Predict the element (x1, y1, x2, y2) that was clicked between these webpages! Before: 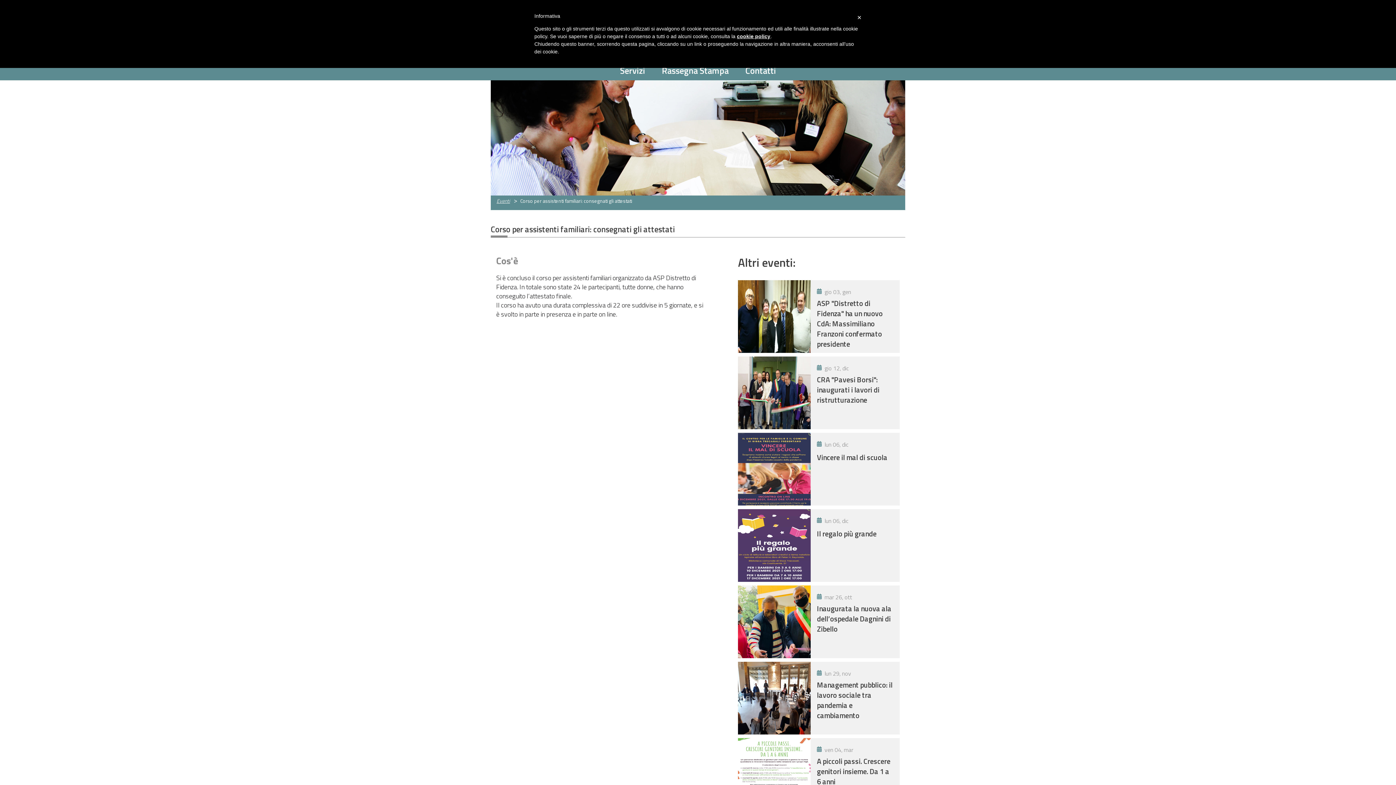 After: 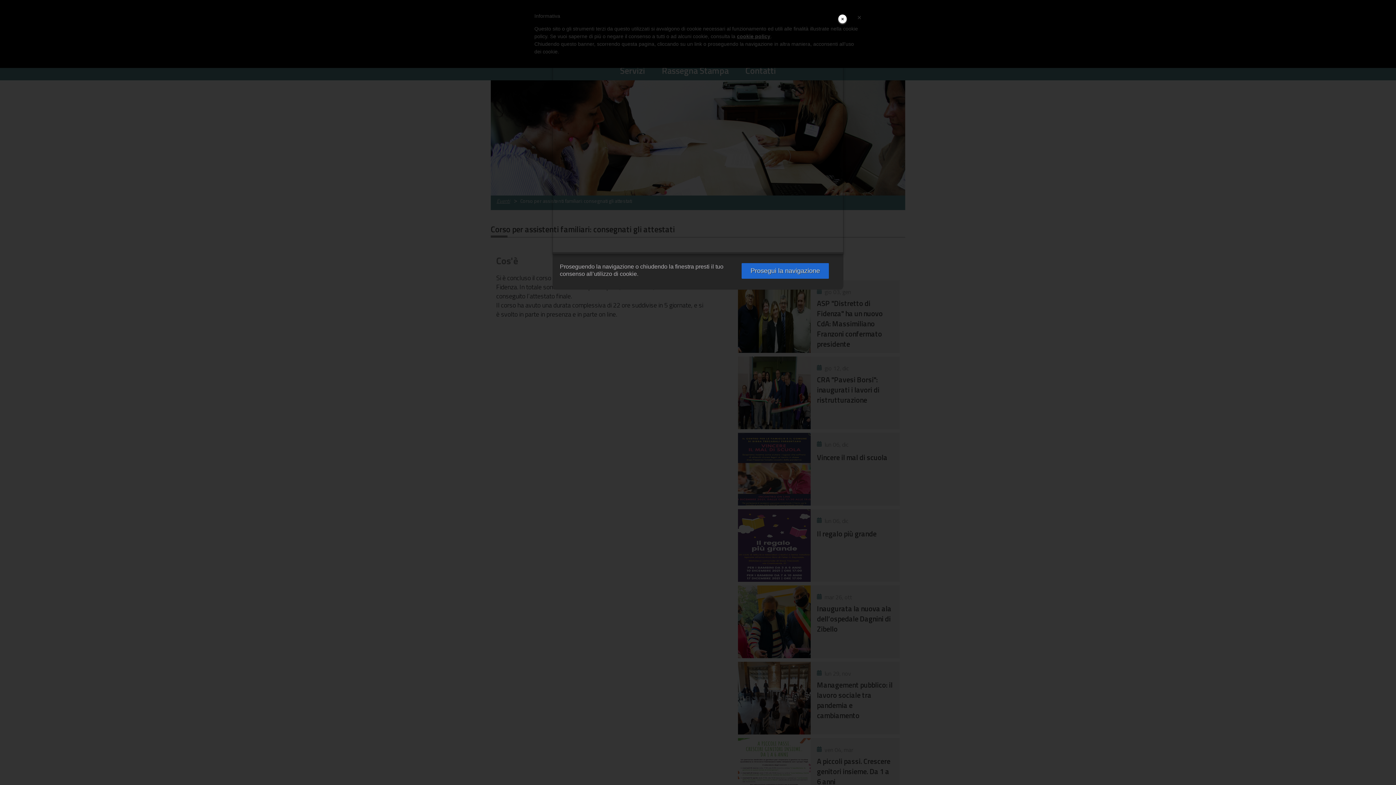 Action: label: cookie policy bbox: (737, 33, 770, 39)